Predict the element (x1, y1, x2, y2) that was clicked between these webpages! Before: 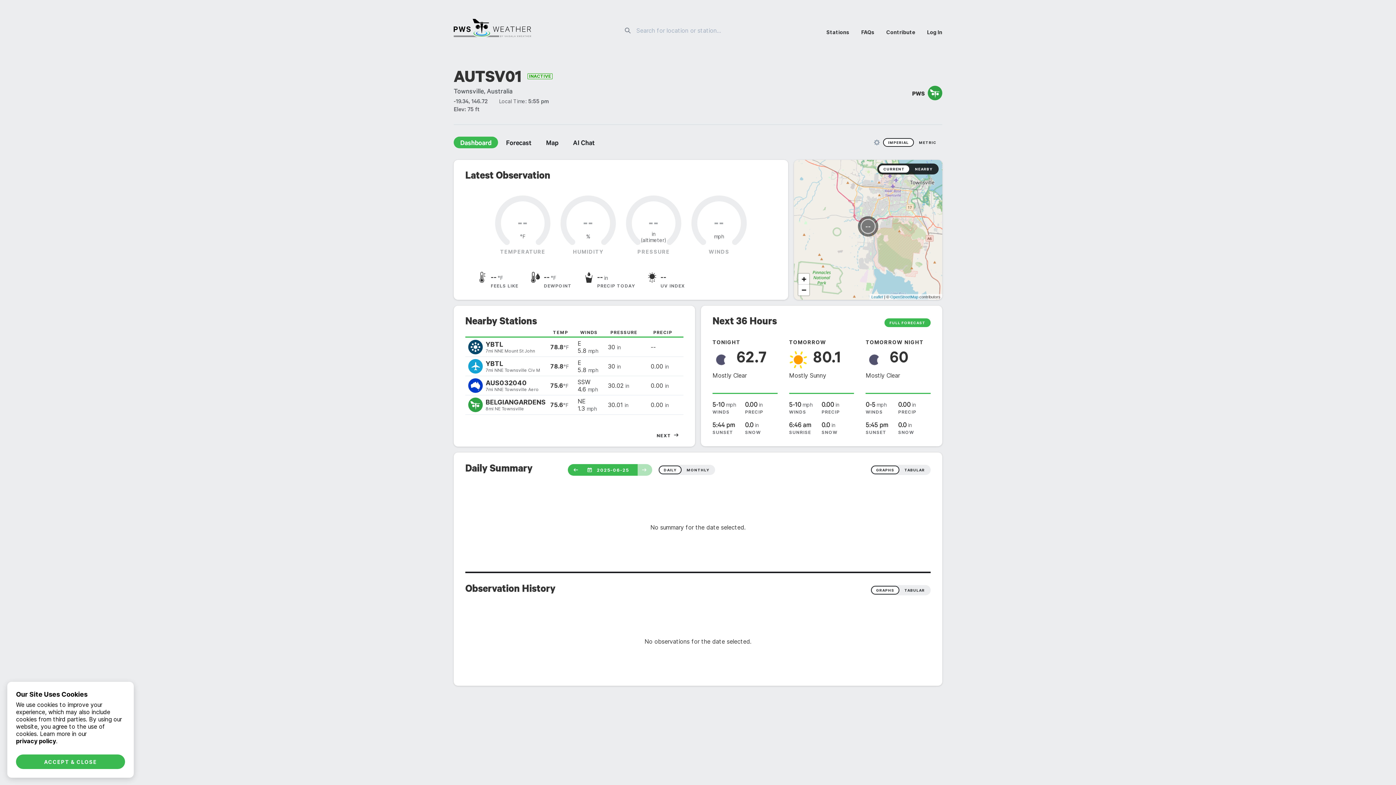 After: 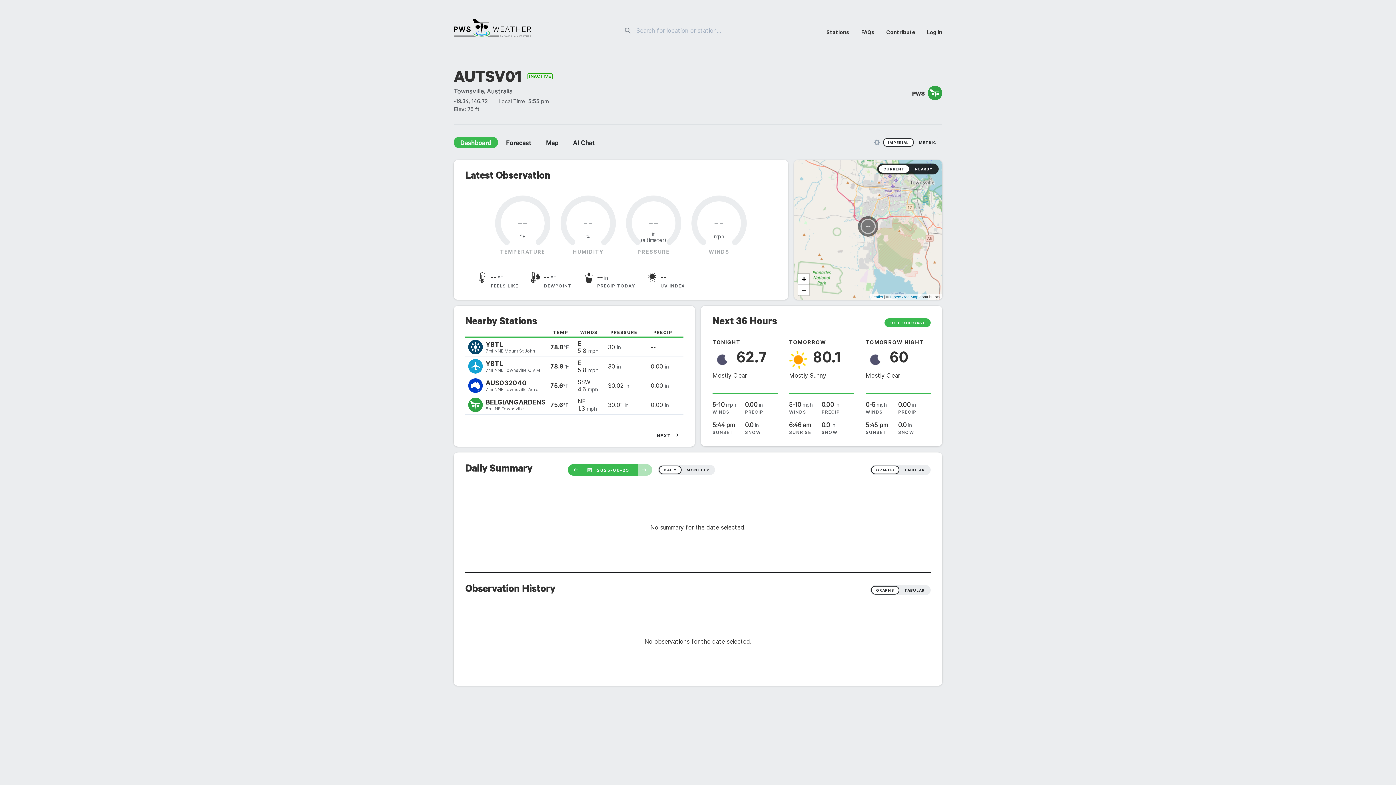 Action: bbox: (16, 754, 125, 769) label: ACCEPT & CLOSE